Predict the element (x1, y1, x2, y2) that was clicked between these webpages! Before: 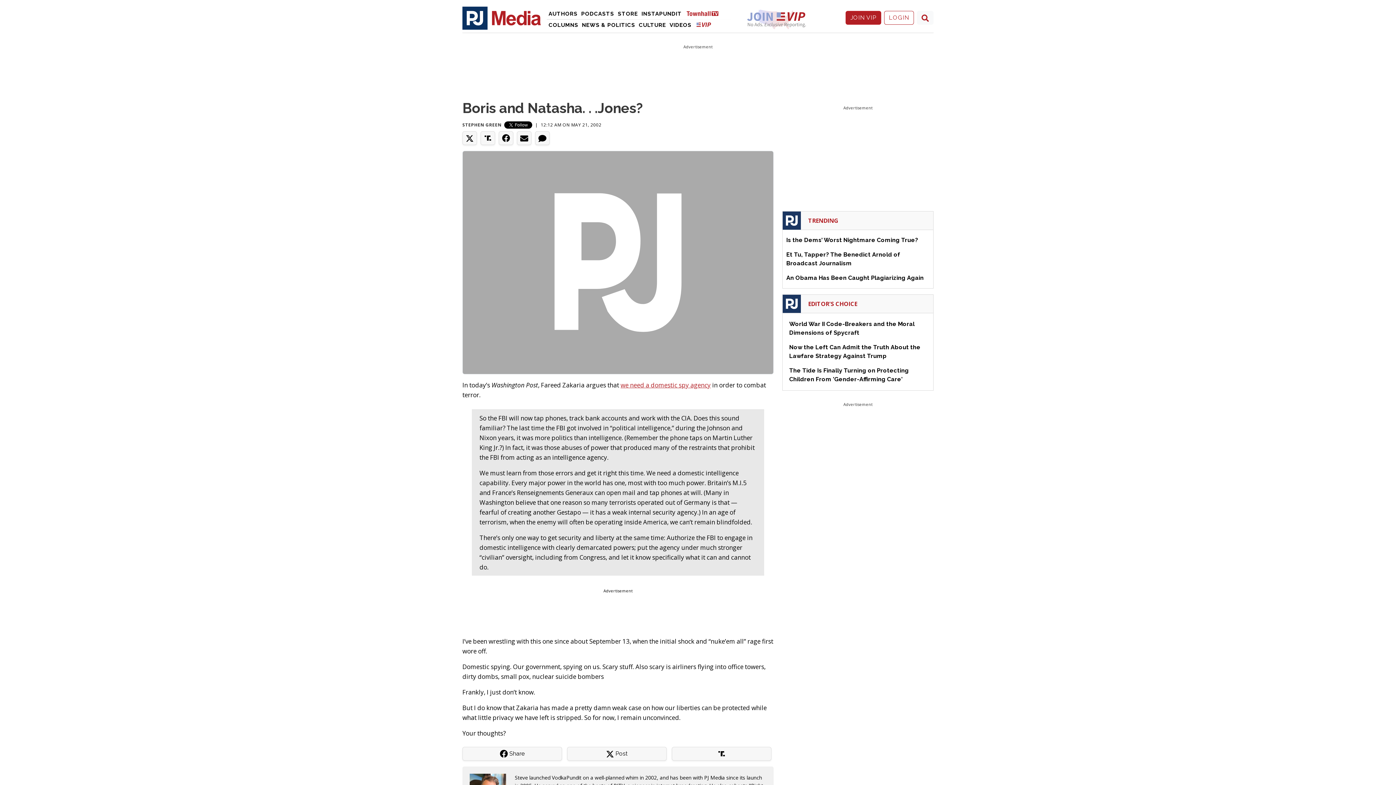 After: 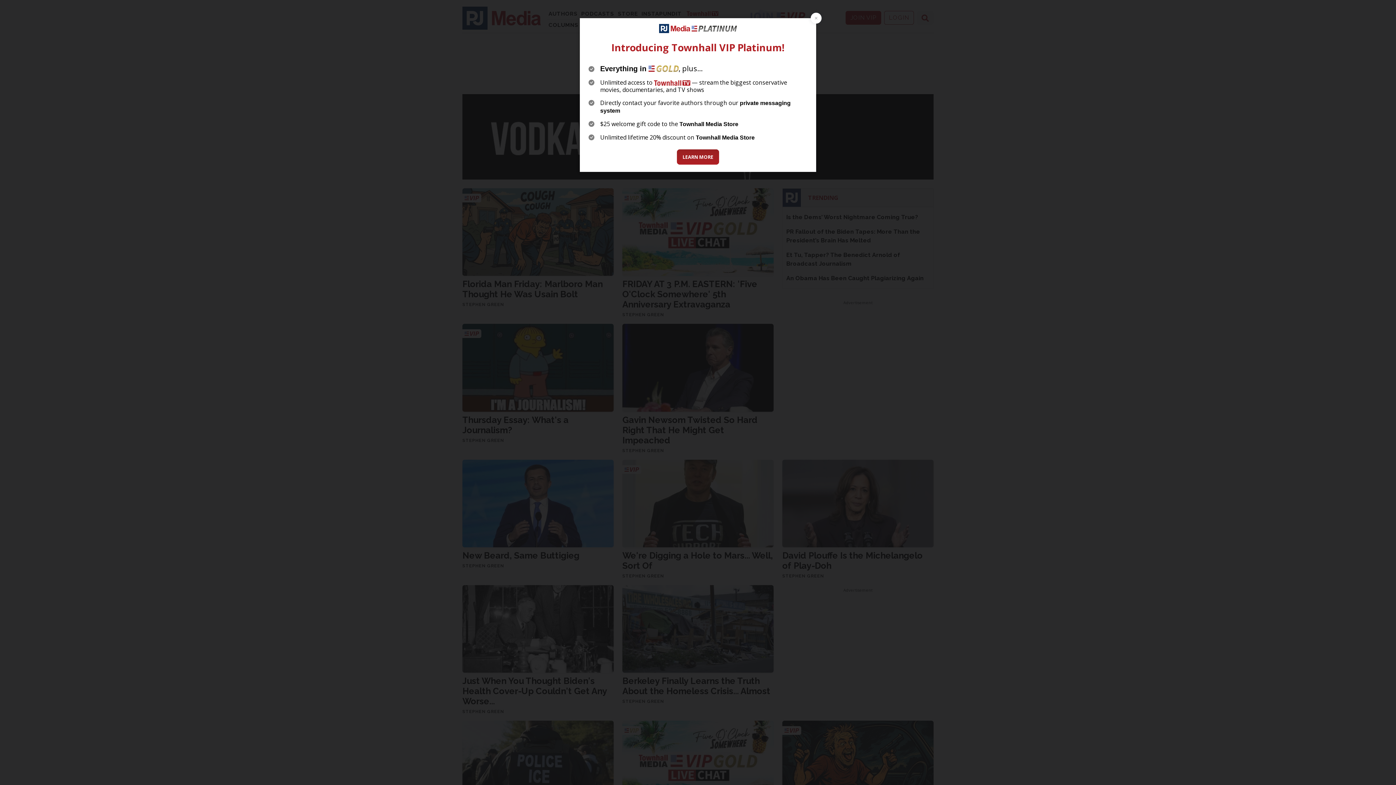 Action: bbox: (462, 121, 501, 128) label: STEPHEN GREEN